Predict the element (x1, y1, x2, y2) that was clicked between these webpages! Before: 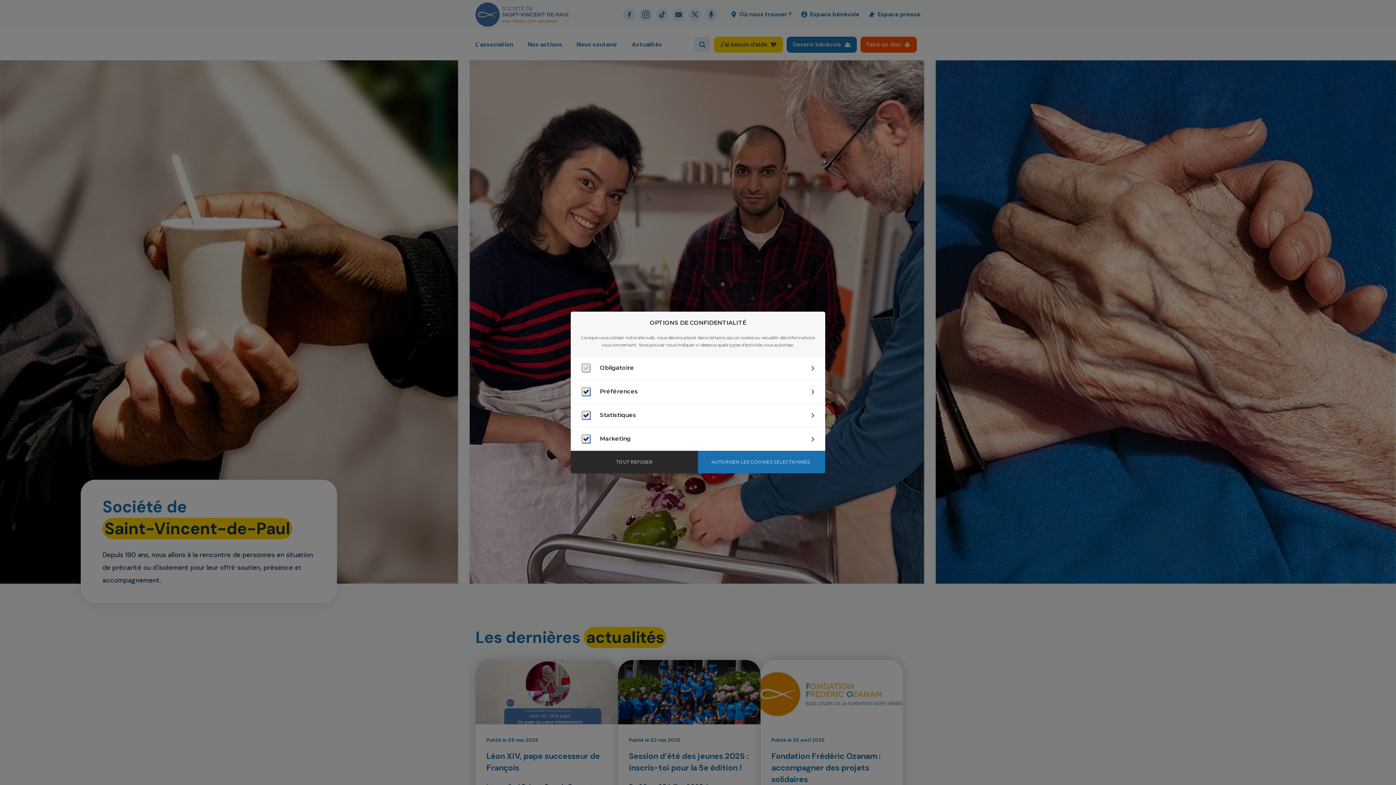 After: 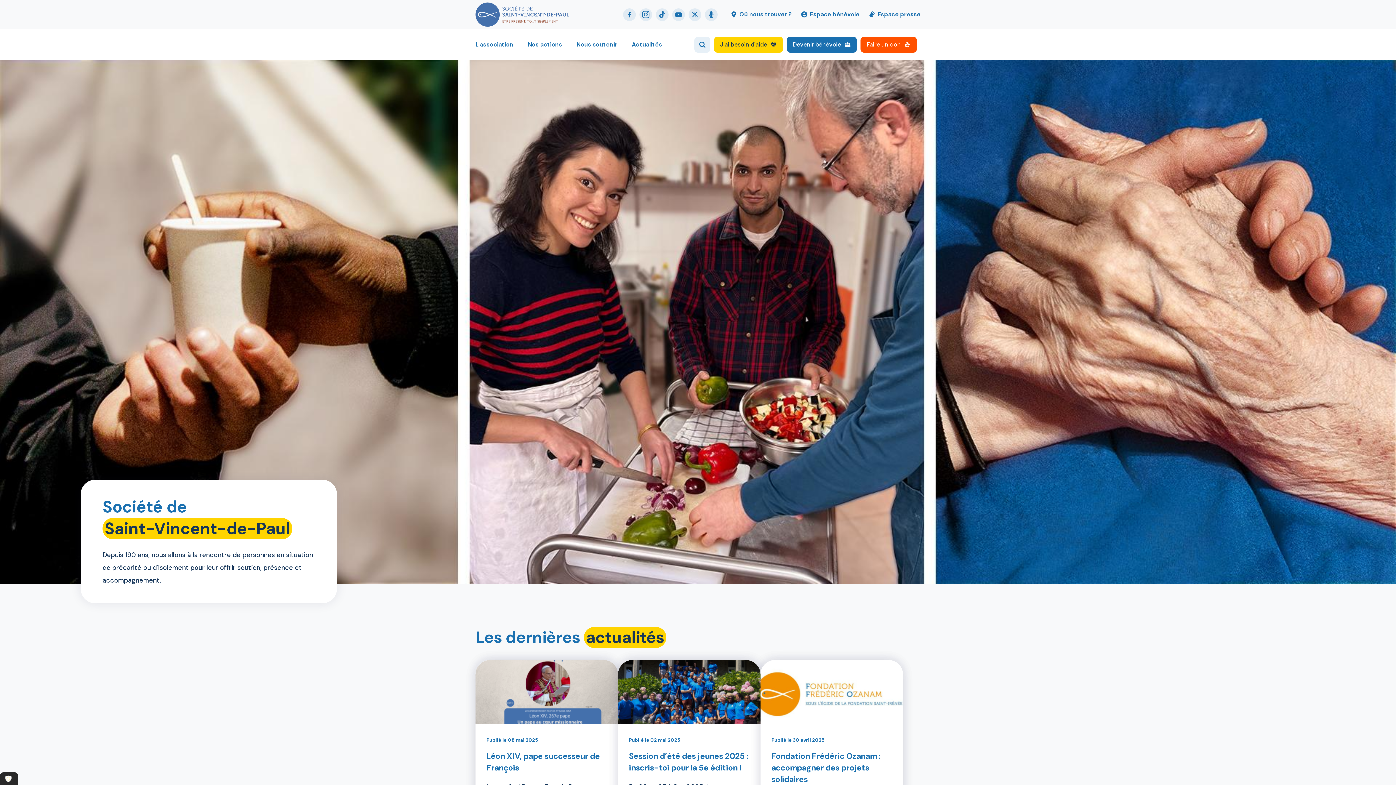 Action: bbox: (698, 451, 825, 473) label: AUTORISER LES COOKIES SÉLECTIONNÉS